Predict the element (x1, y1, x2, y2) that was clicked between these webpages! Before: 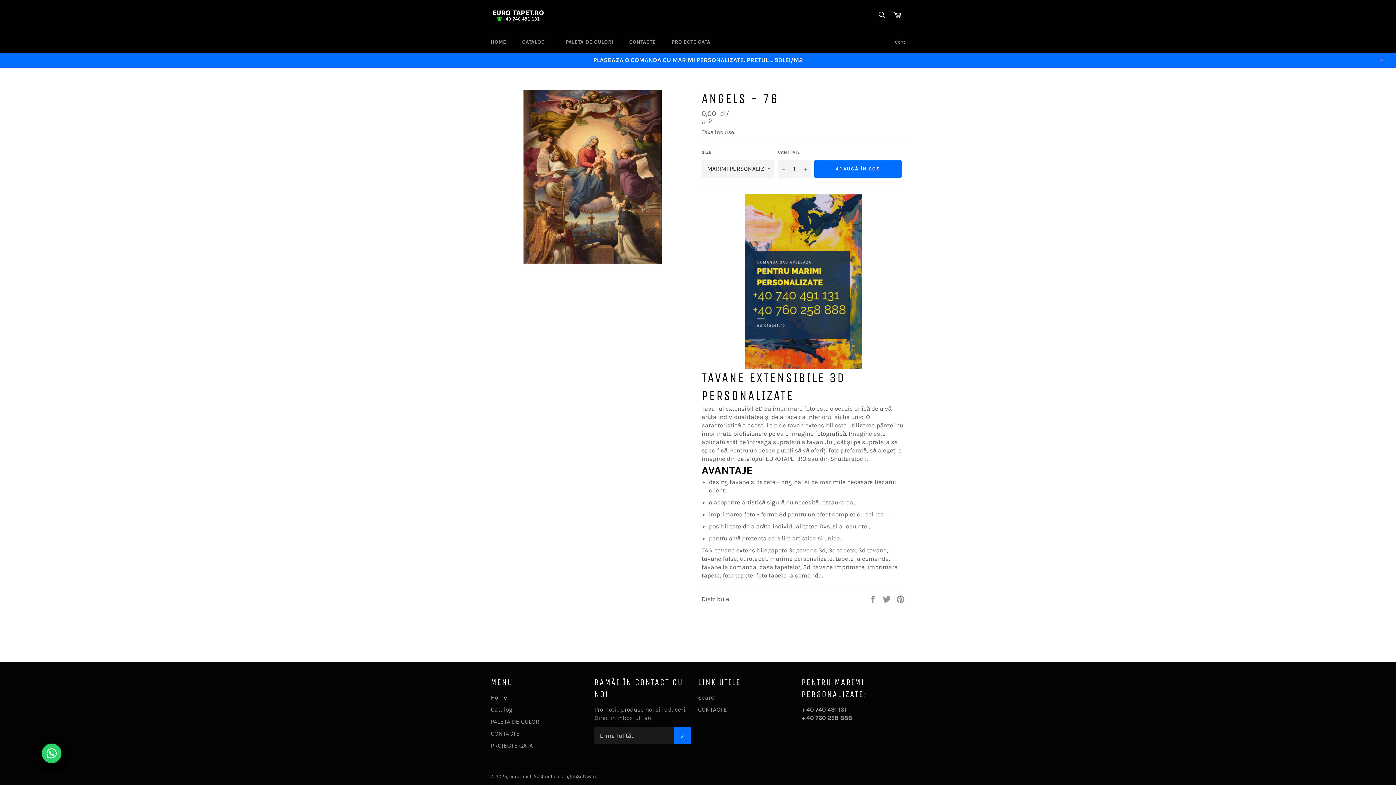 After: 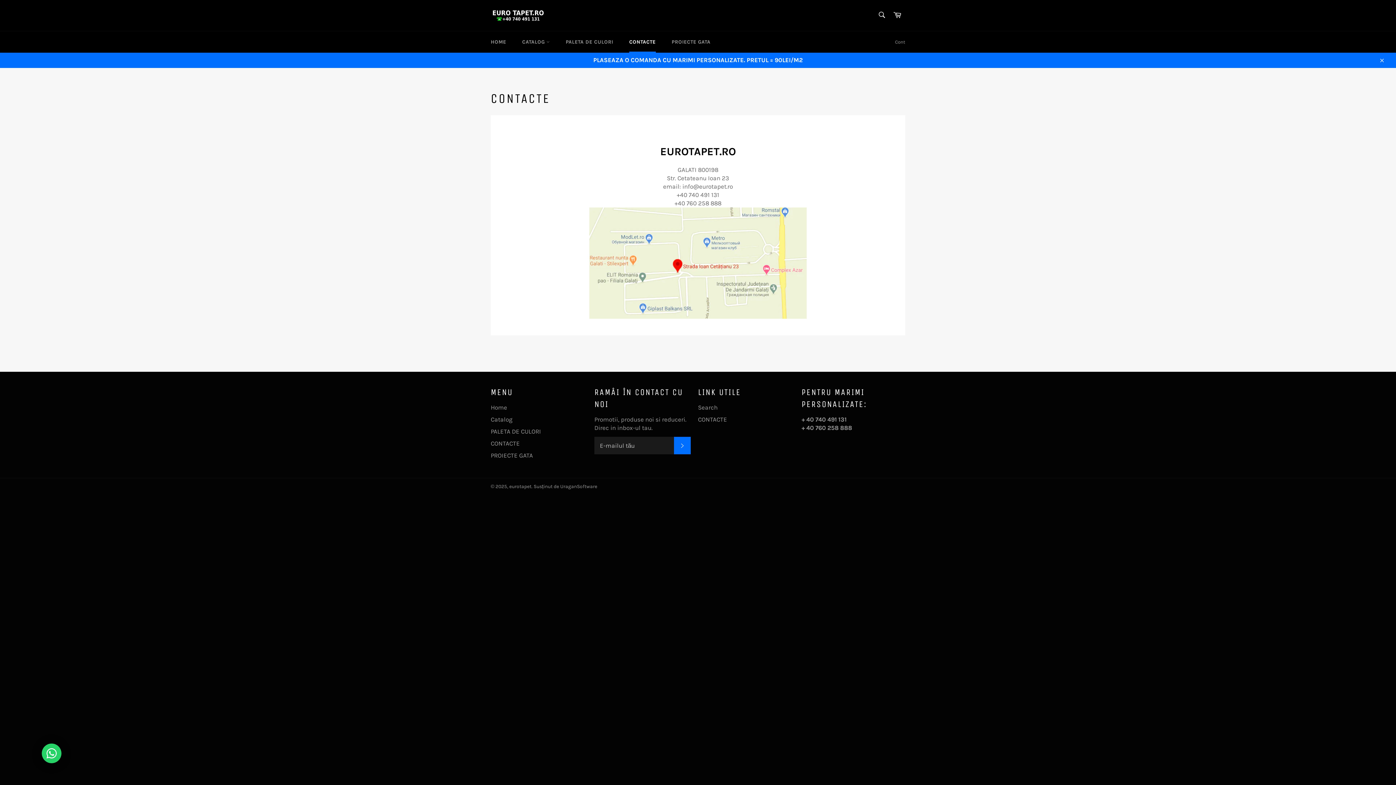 Action: bbox: (622, 31, 663, 52) label: CONTACTE